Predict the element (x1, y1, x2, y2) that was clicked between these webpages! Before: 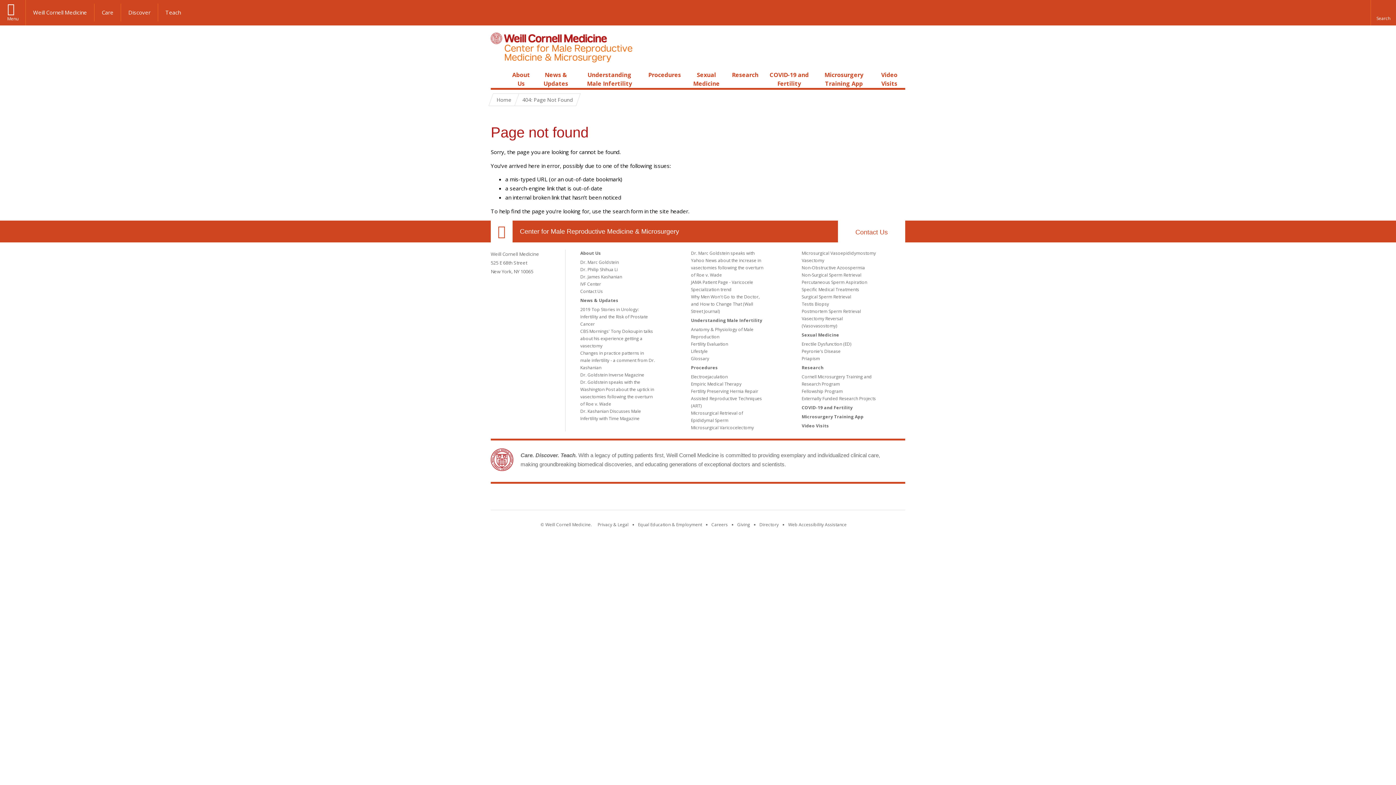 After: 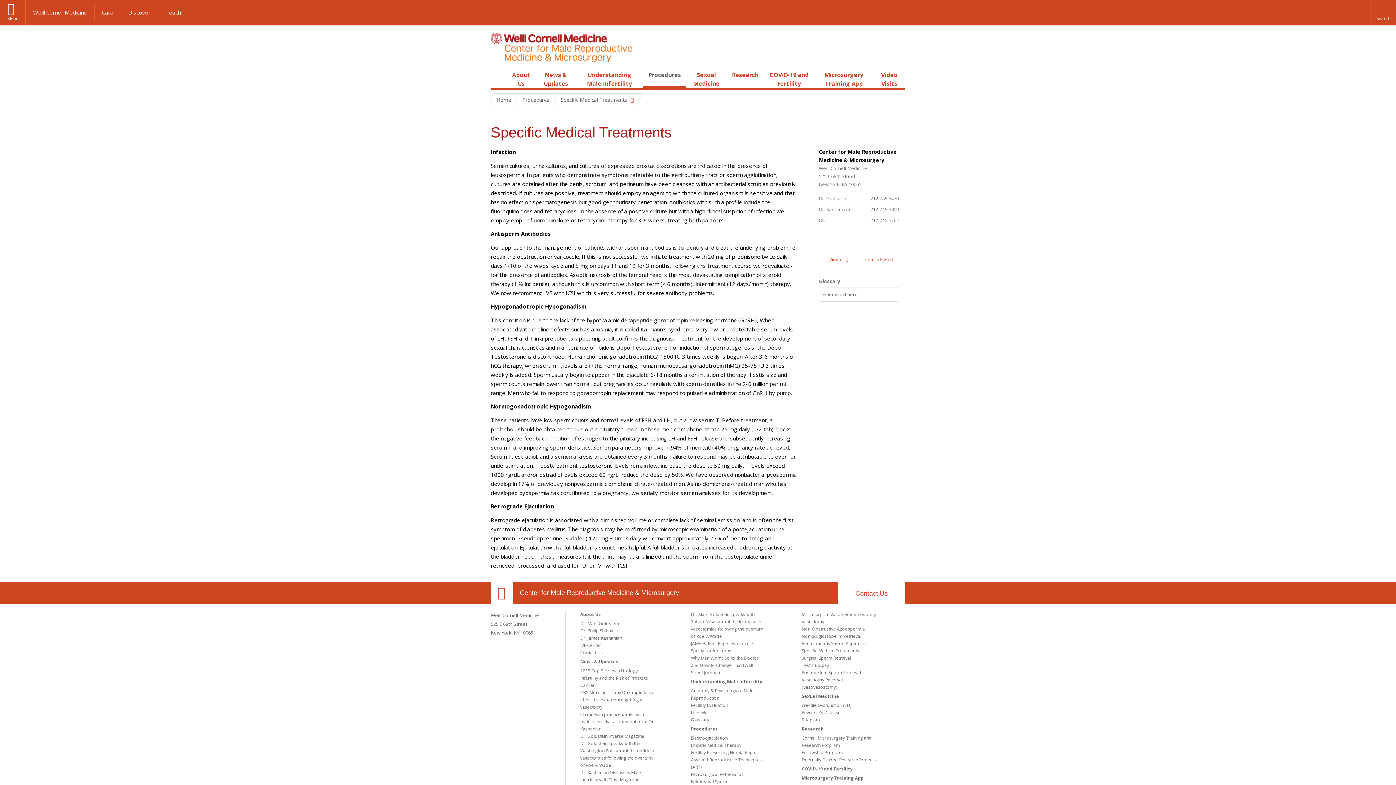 Action: label: Specific Medical Treatments bbox: (801, 286, 859, 292)